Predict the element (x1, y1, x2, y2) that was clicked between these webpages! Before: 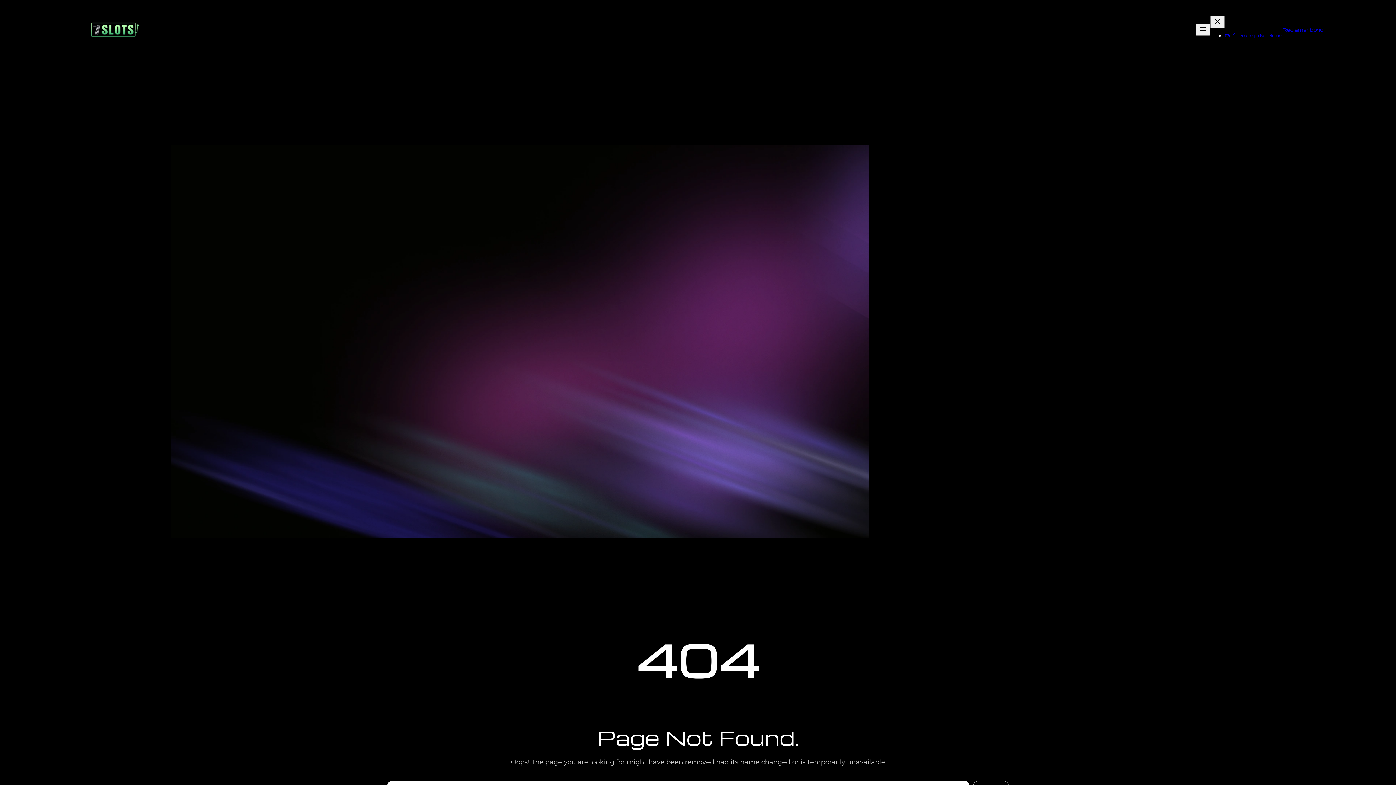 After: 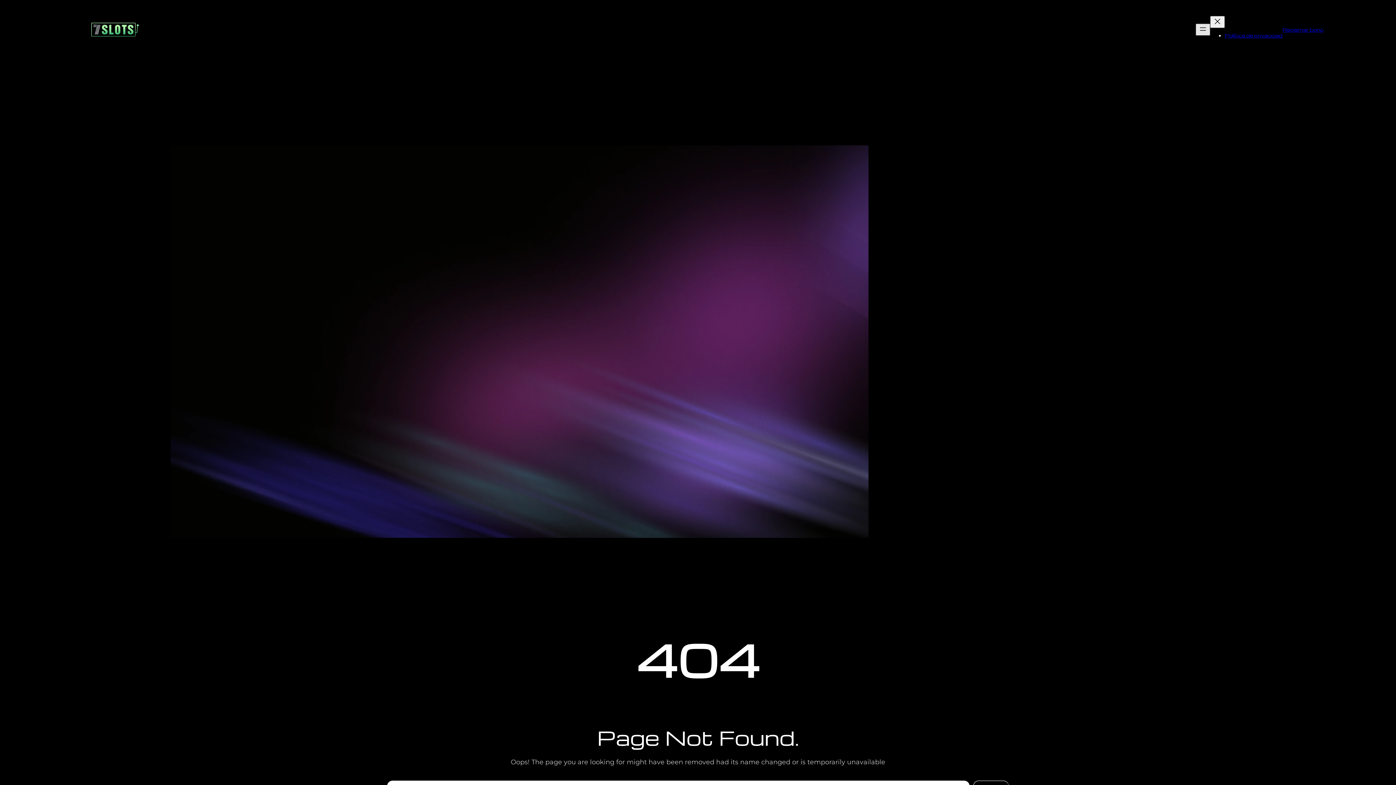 Action: label: Open menu bbox: (1196, 23, 1210, 35)